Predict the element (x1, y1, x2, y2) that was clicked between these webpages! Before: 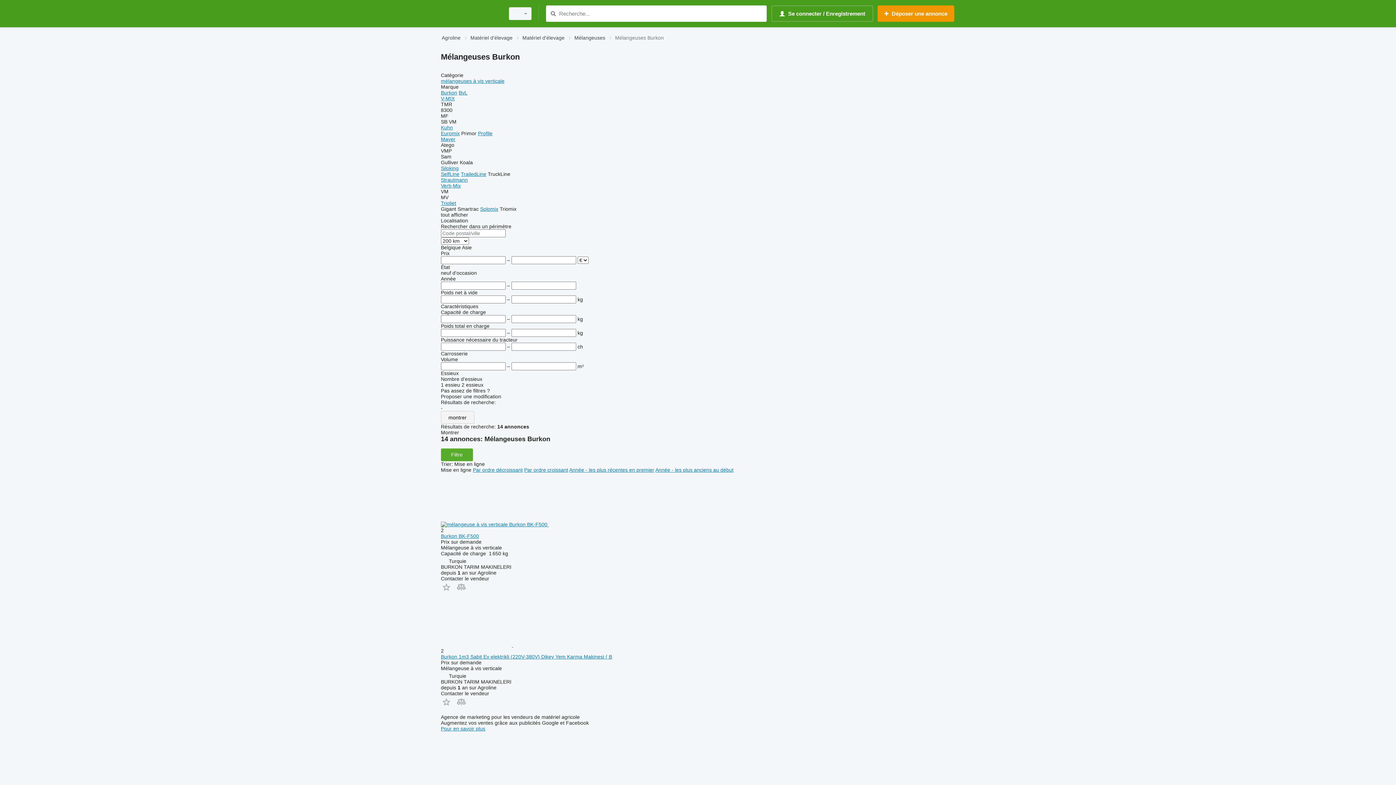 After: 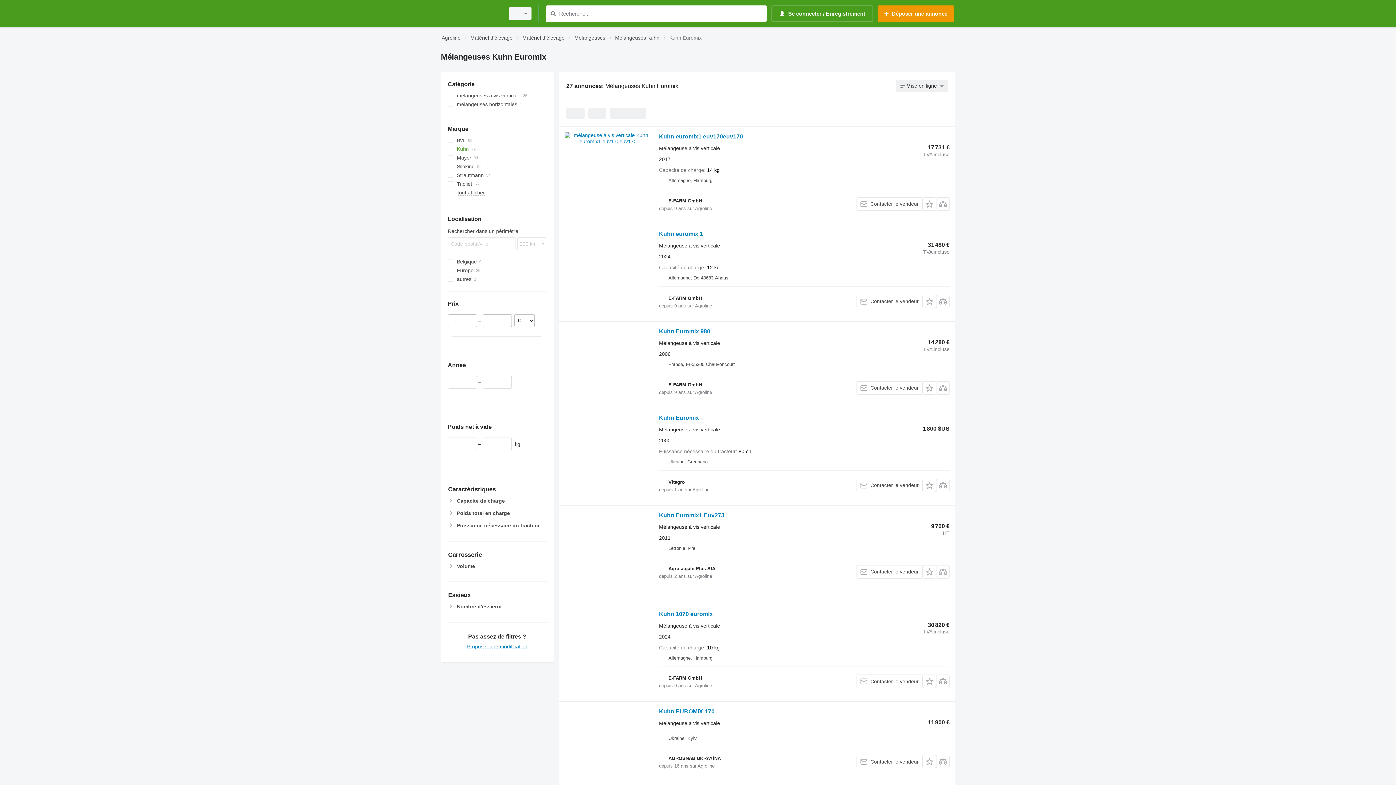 Action: label: Euromix bbox: (441, 130, 459, 136)